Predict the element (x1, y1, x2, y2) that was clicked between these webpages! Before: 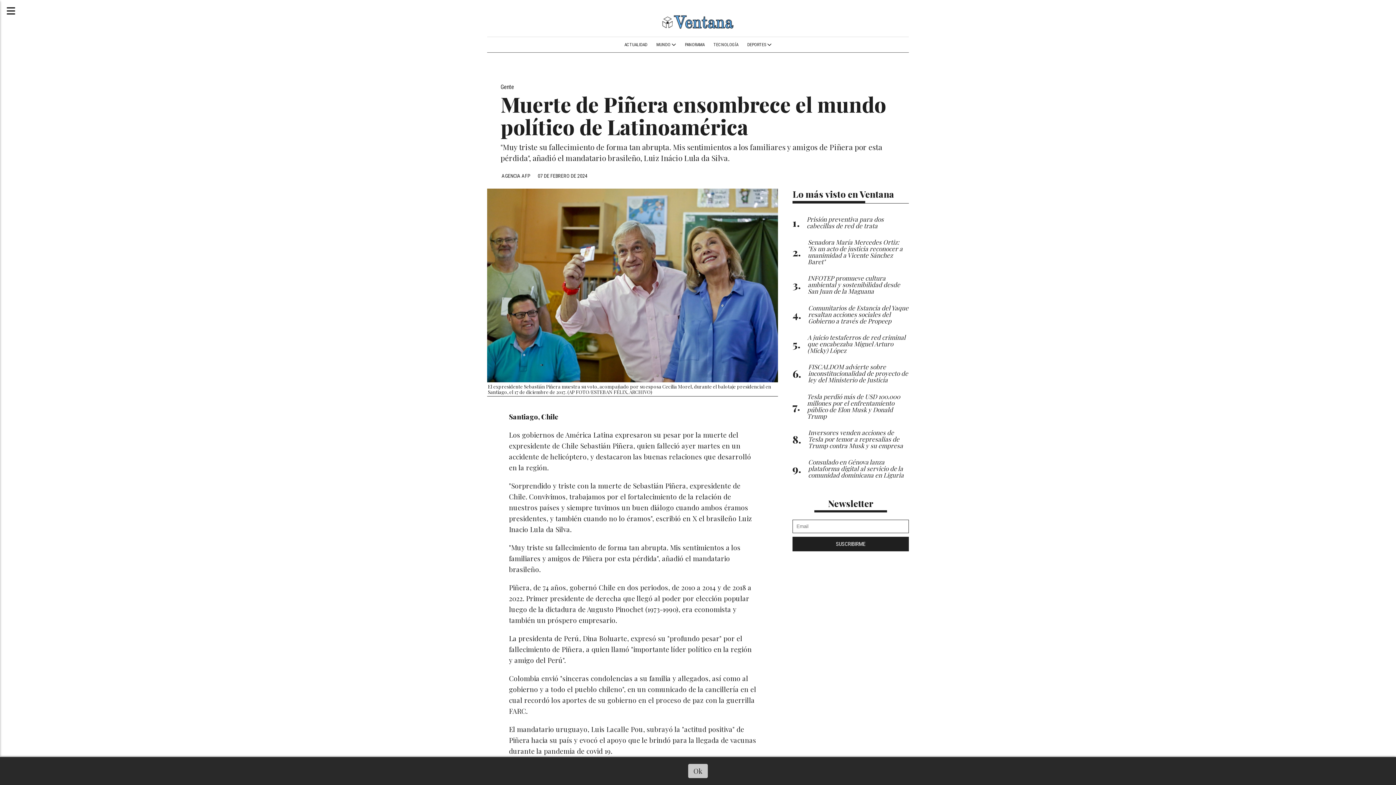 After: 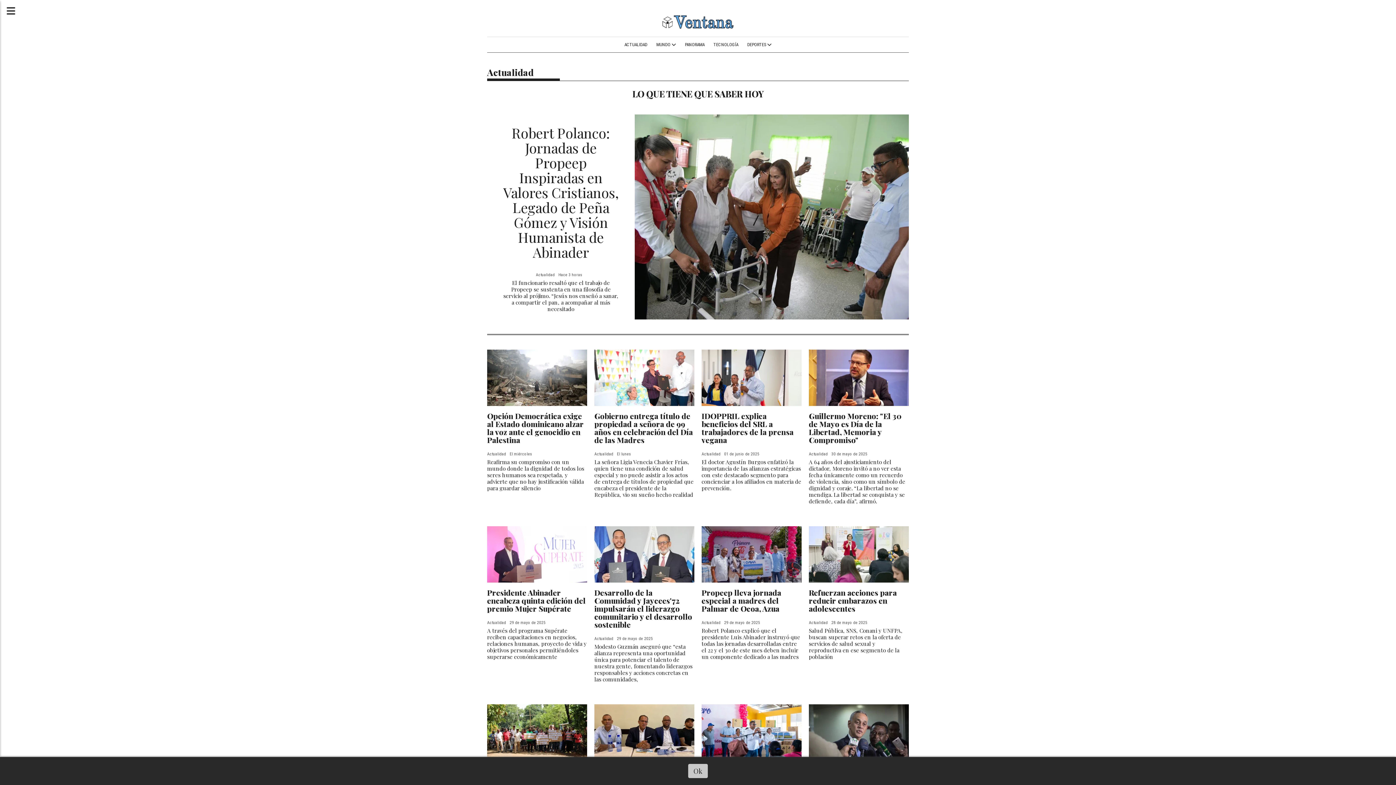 Action: label: ACTUALIDAD bbox: (620, 37, 651, 52)